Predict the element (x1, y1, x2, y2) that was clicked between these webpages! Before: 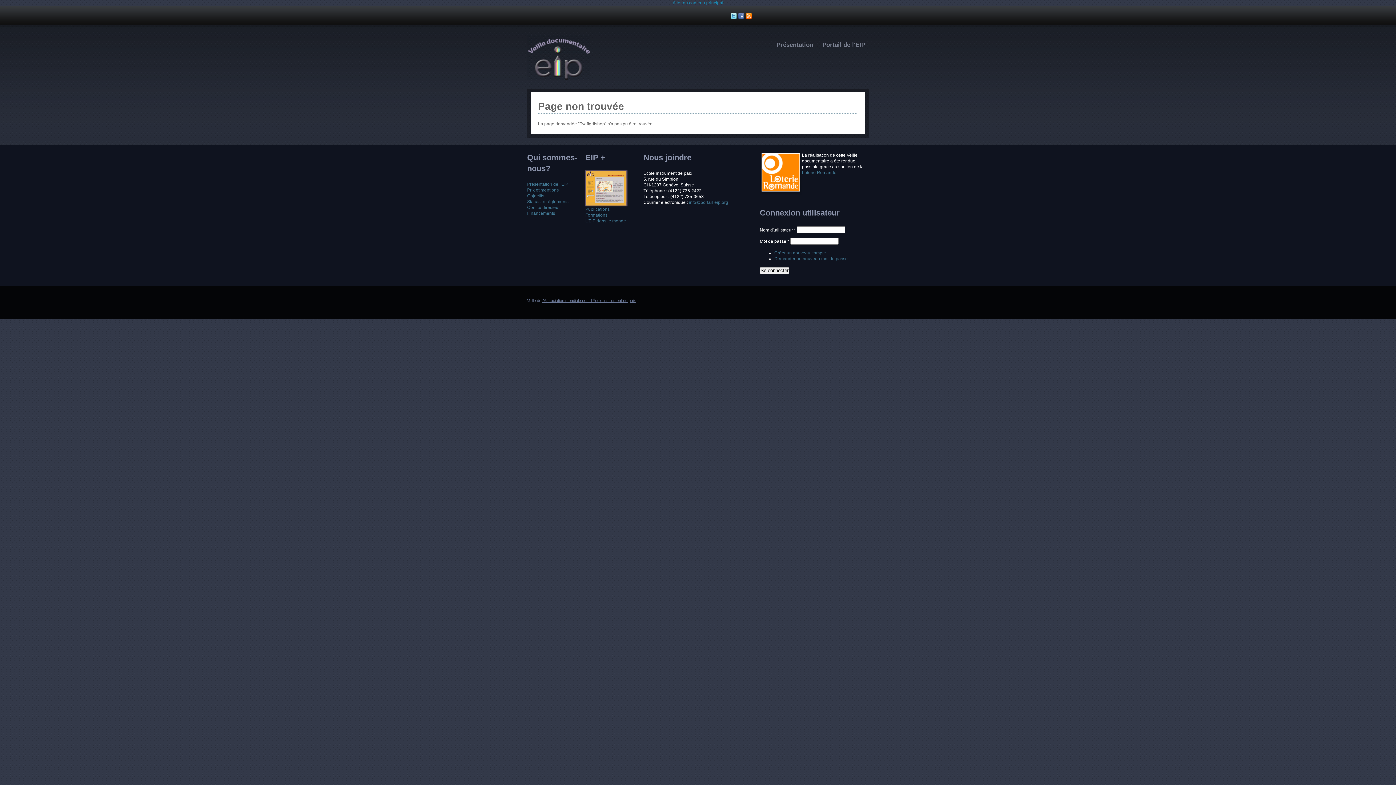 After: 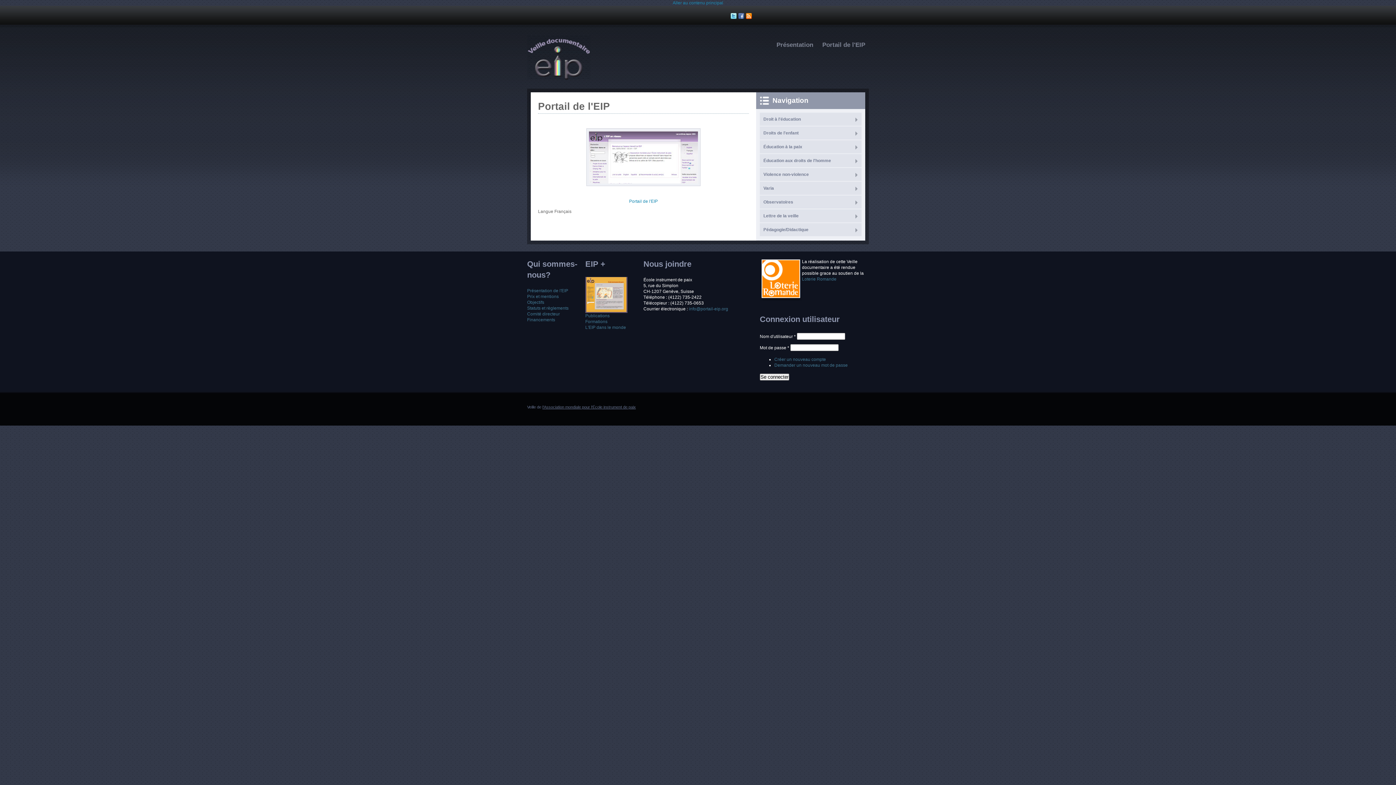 Action: label: Portail de l'EIP bbox: (818, 38, 869, 50)